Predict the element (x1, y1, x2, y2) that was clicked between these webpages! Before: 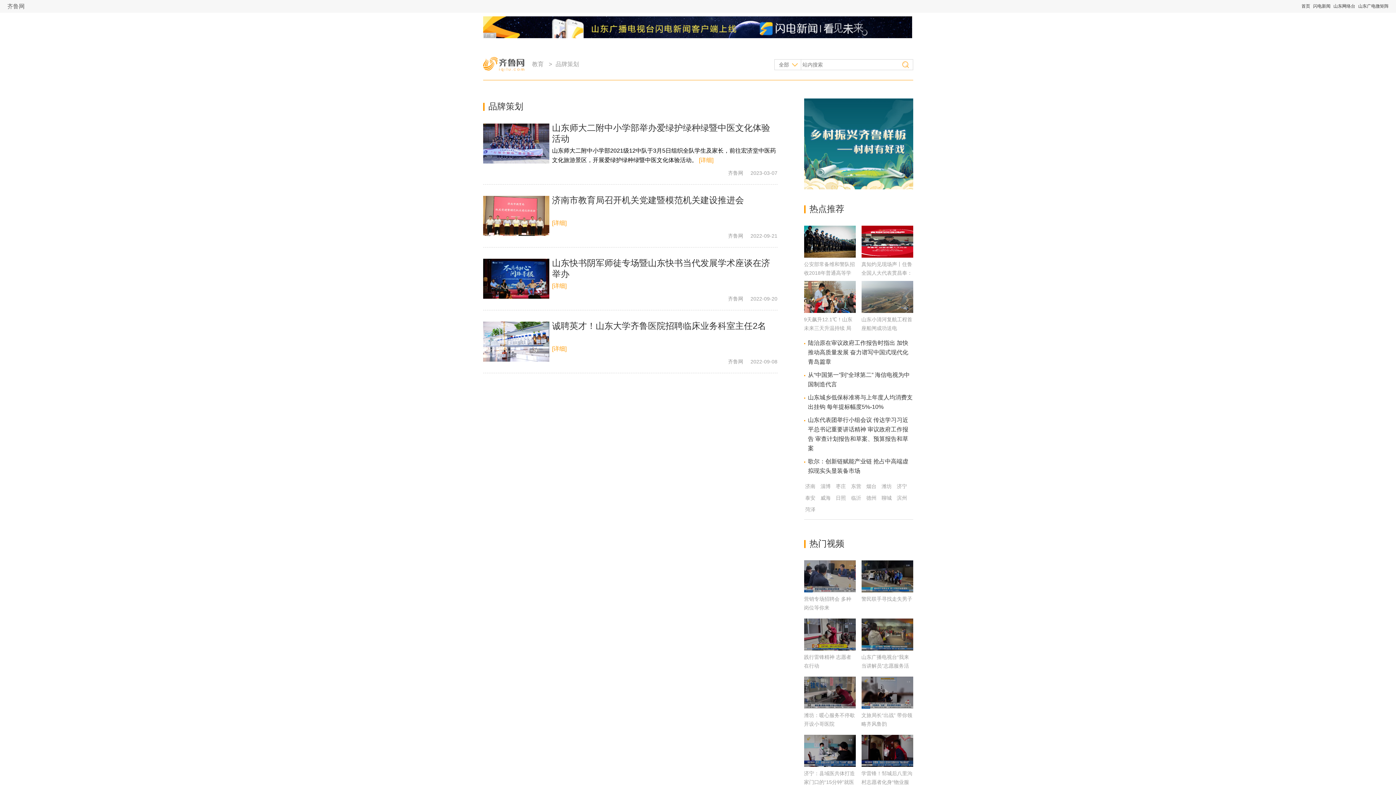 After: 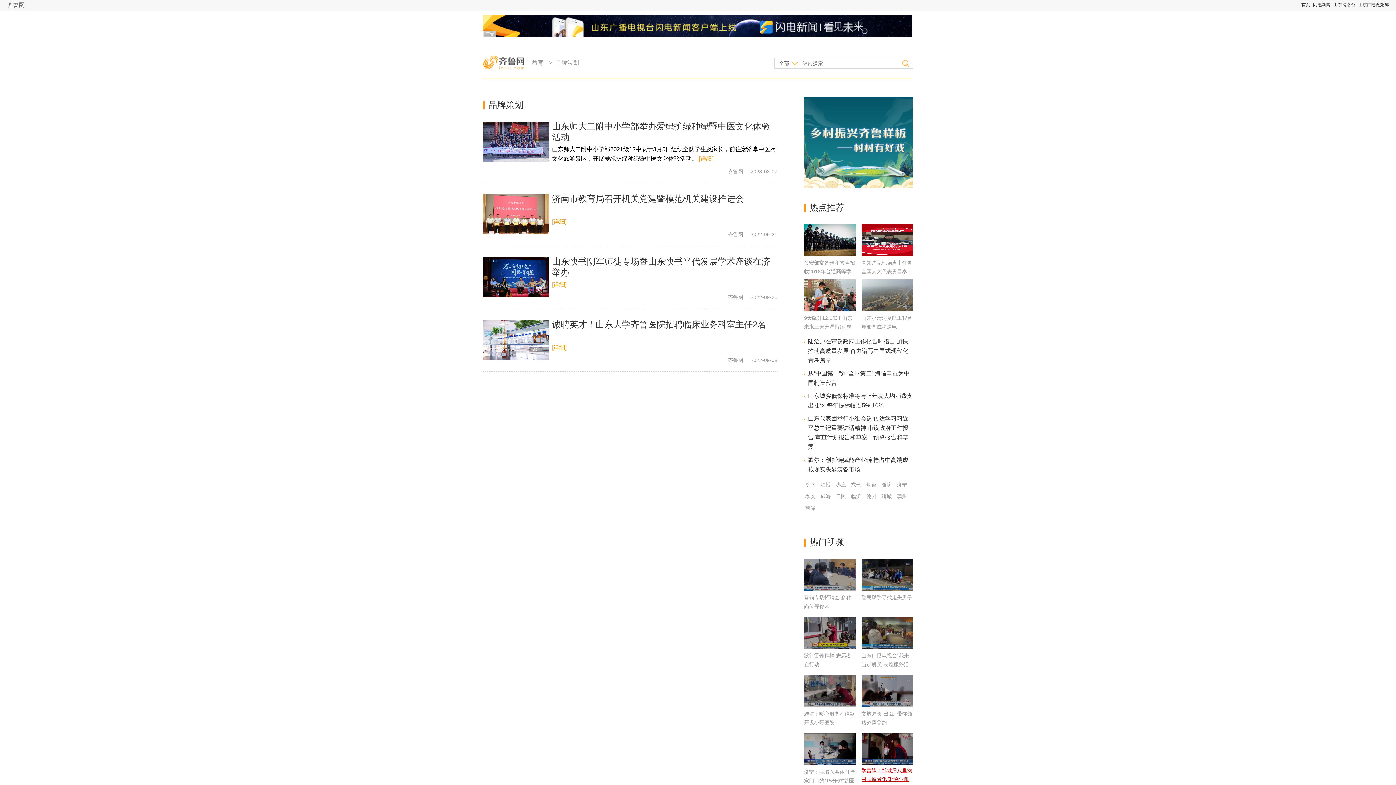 Action: bbox: (861, 770, 912, 794) label: 学雷锋！邹城后八里沟村志愿者化身“物业服务员”